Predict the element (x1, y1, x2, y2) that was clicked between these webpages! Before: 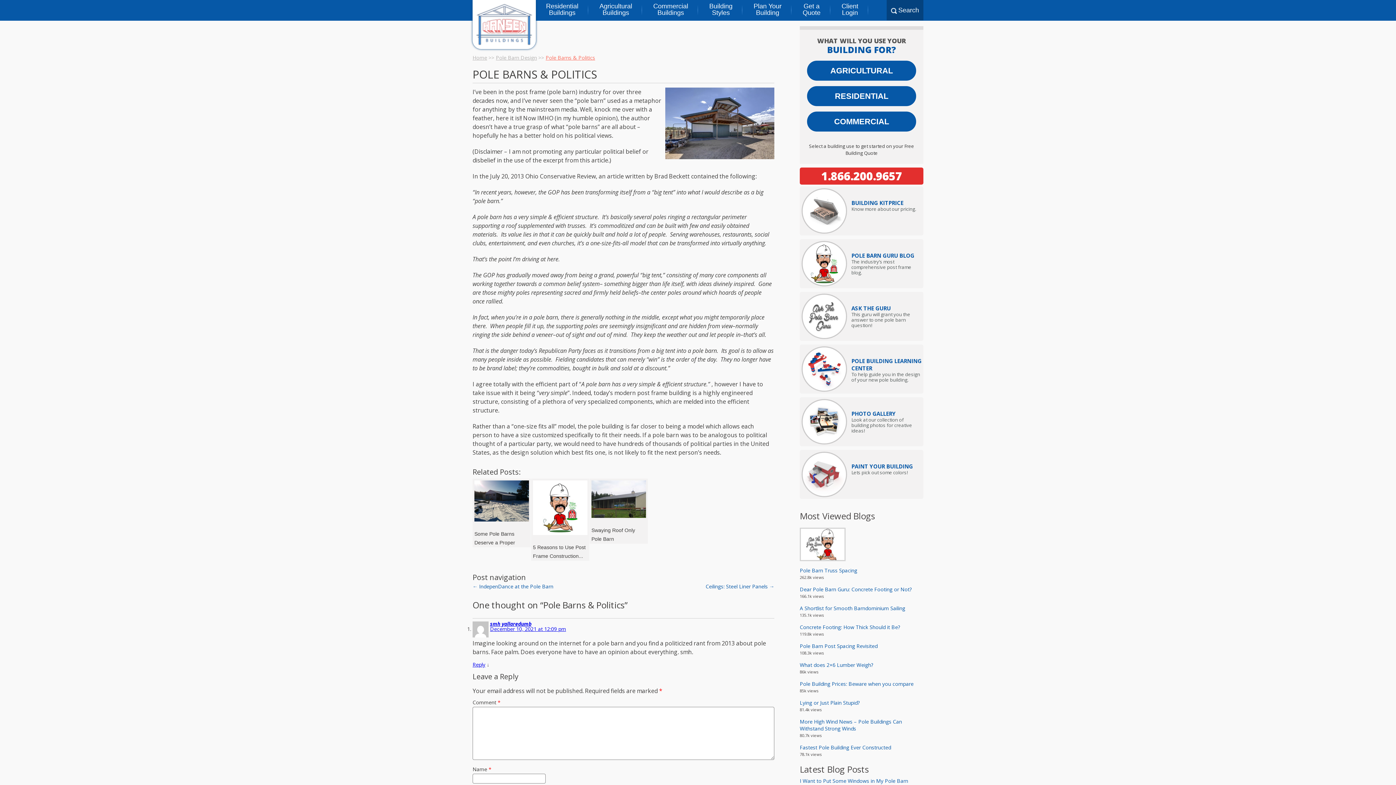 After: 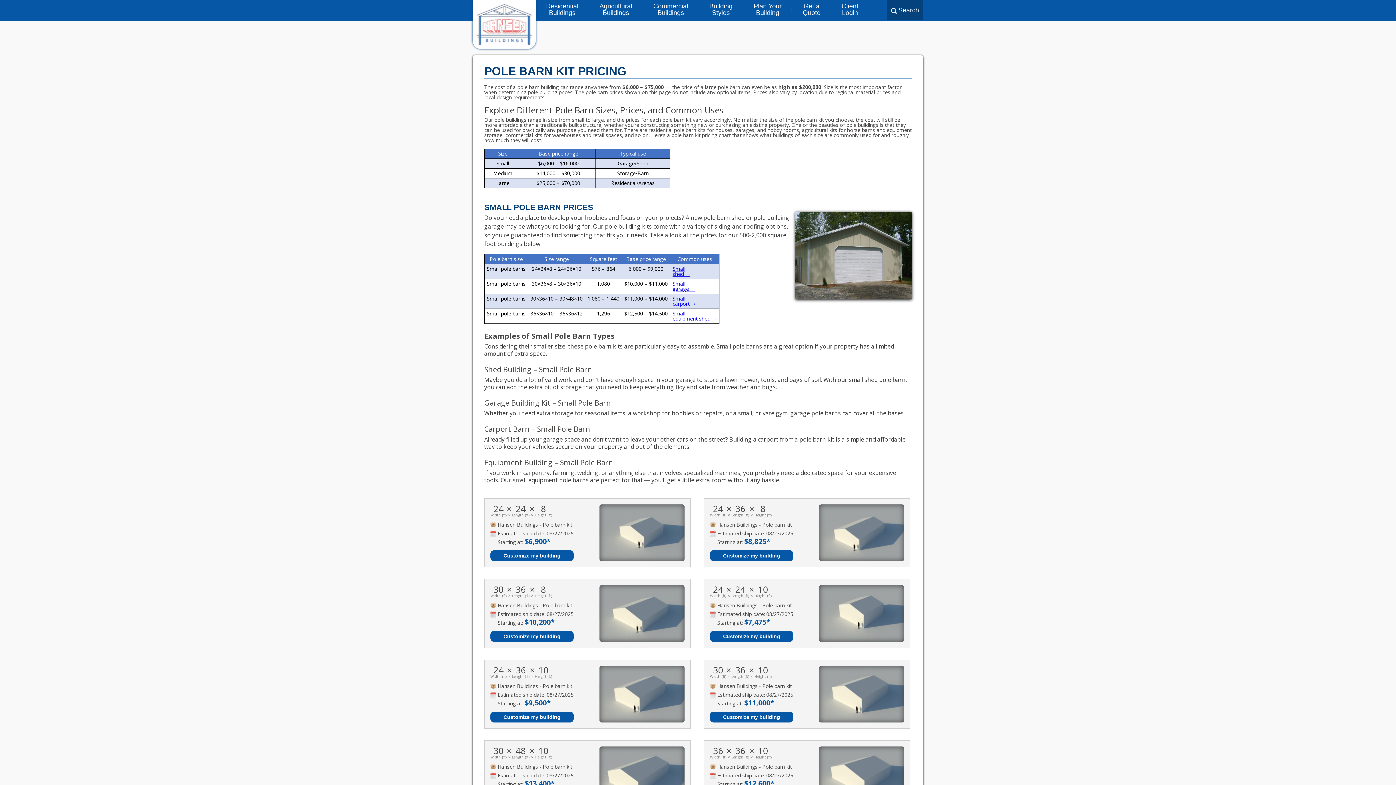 Action: label: BUILDING KITPRICE bbox: (851, 199, 903, 206)